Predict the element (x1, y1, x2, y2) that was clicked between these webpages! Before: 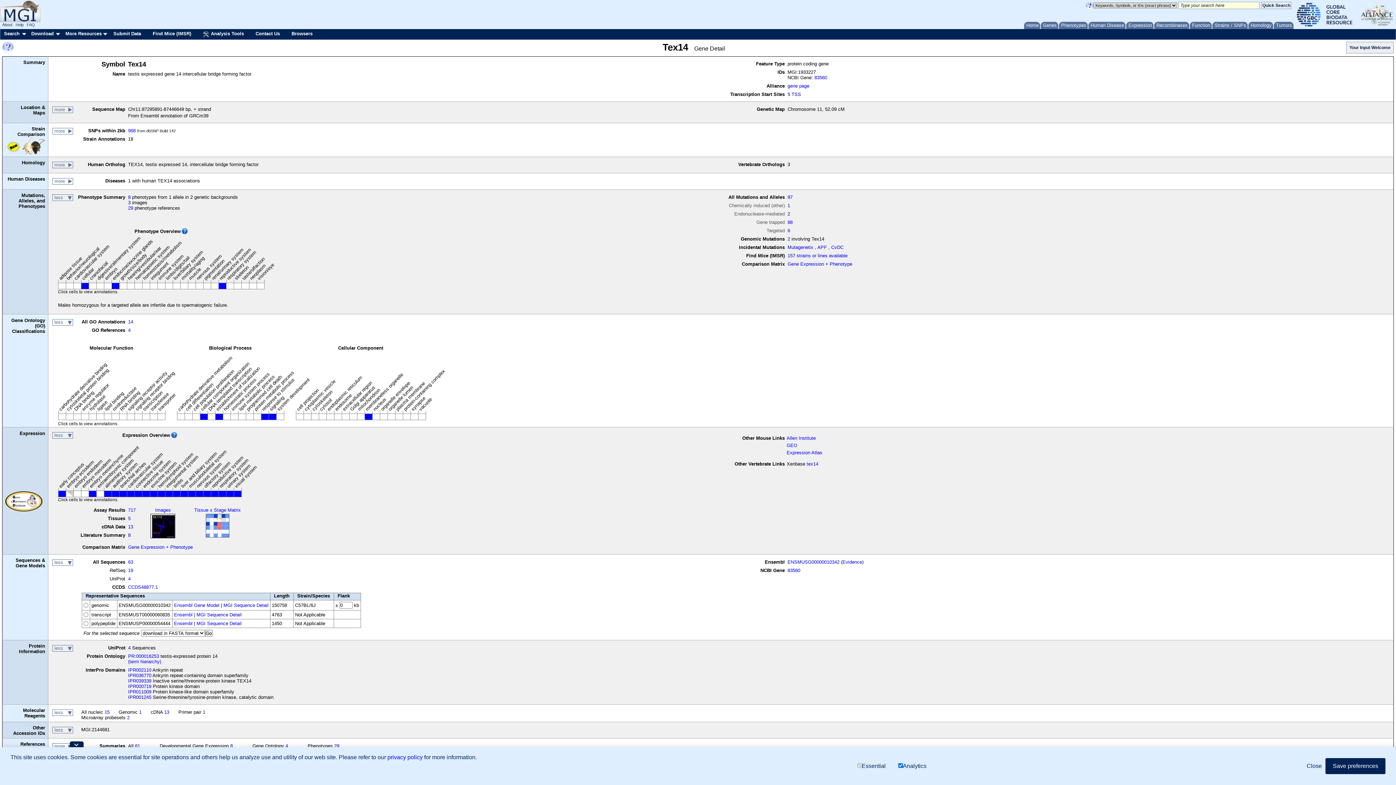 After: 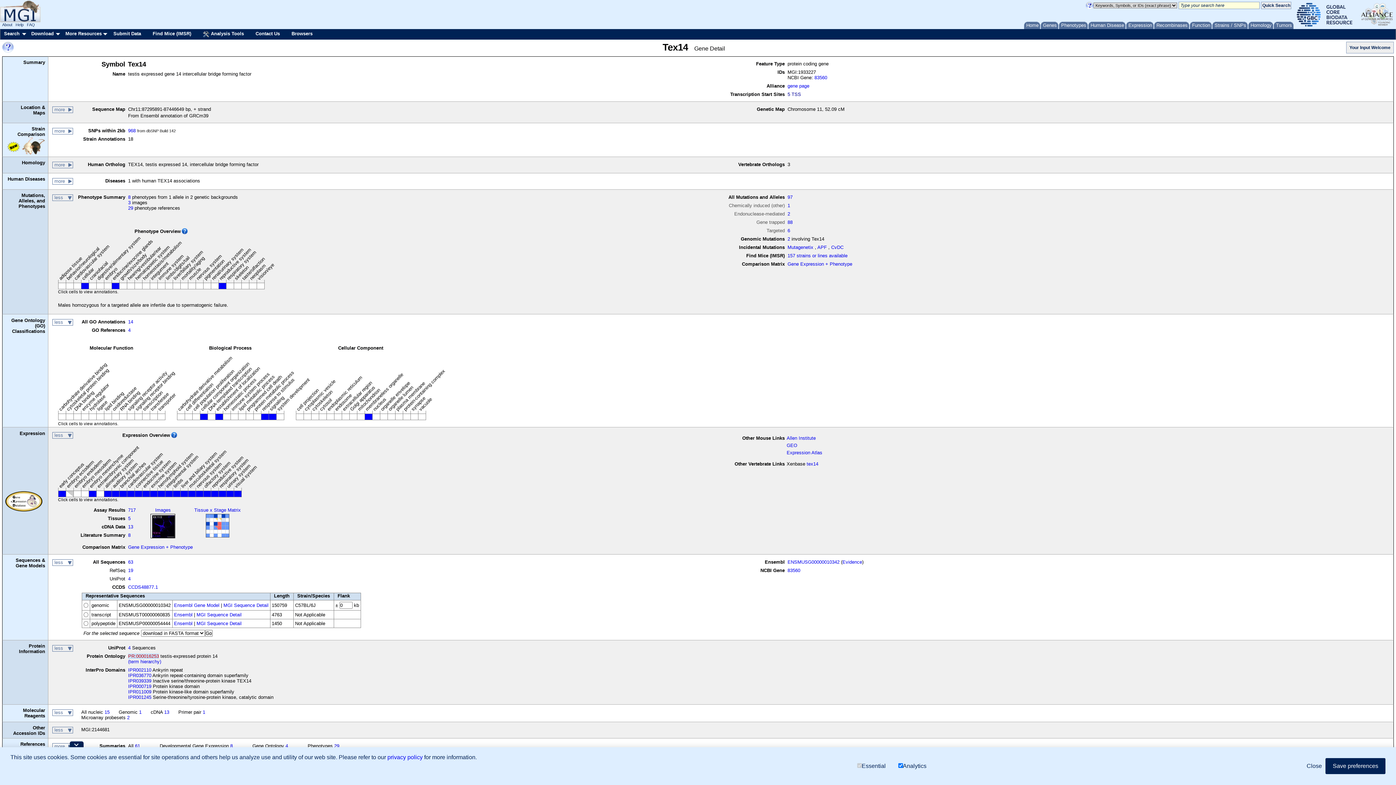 Action: bbox: (128, 653, 159, 659) label: PR:000016253